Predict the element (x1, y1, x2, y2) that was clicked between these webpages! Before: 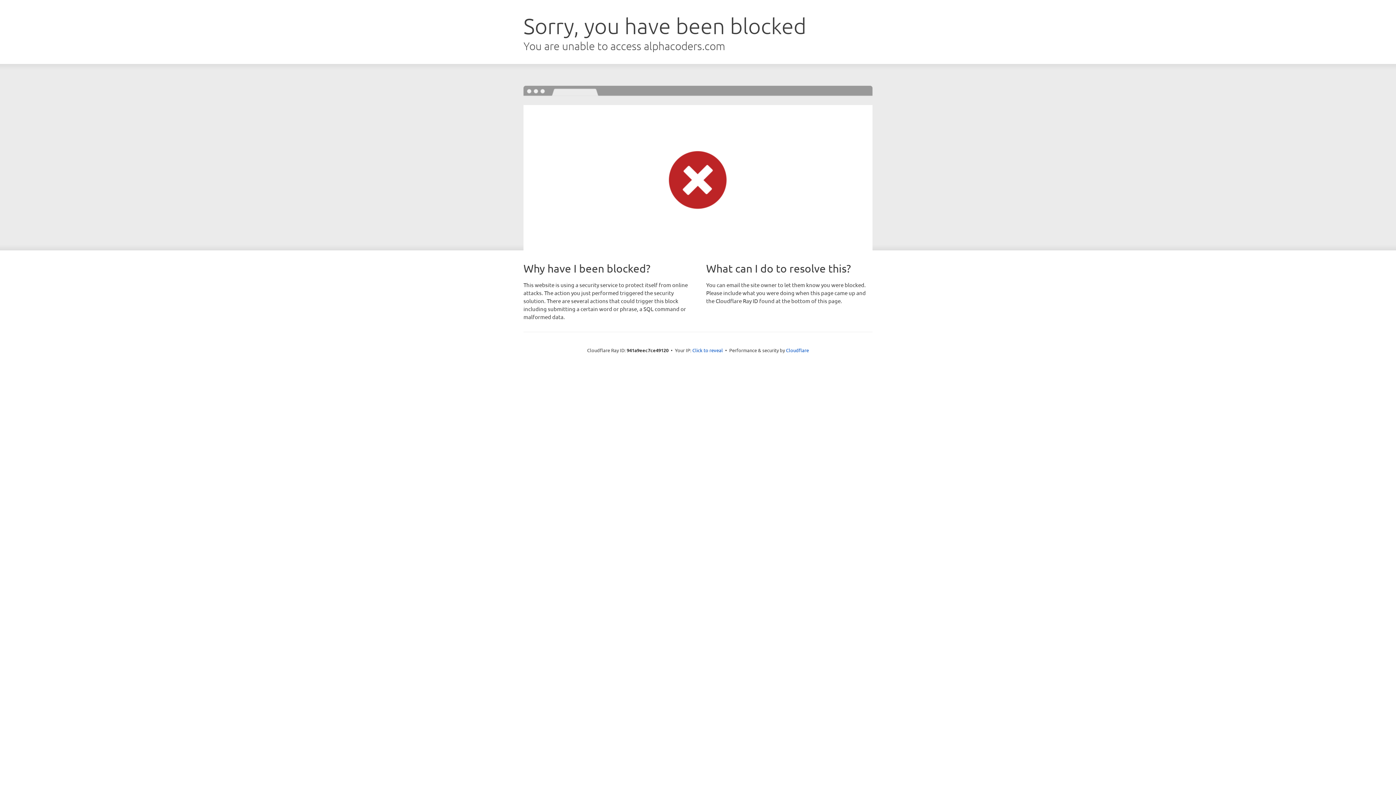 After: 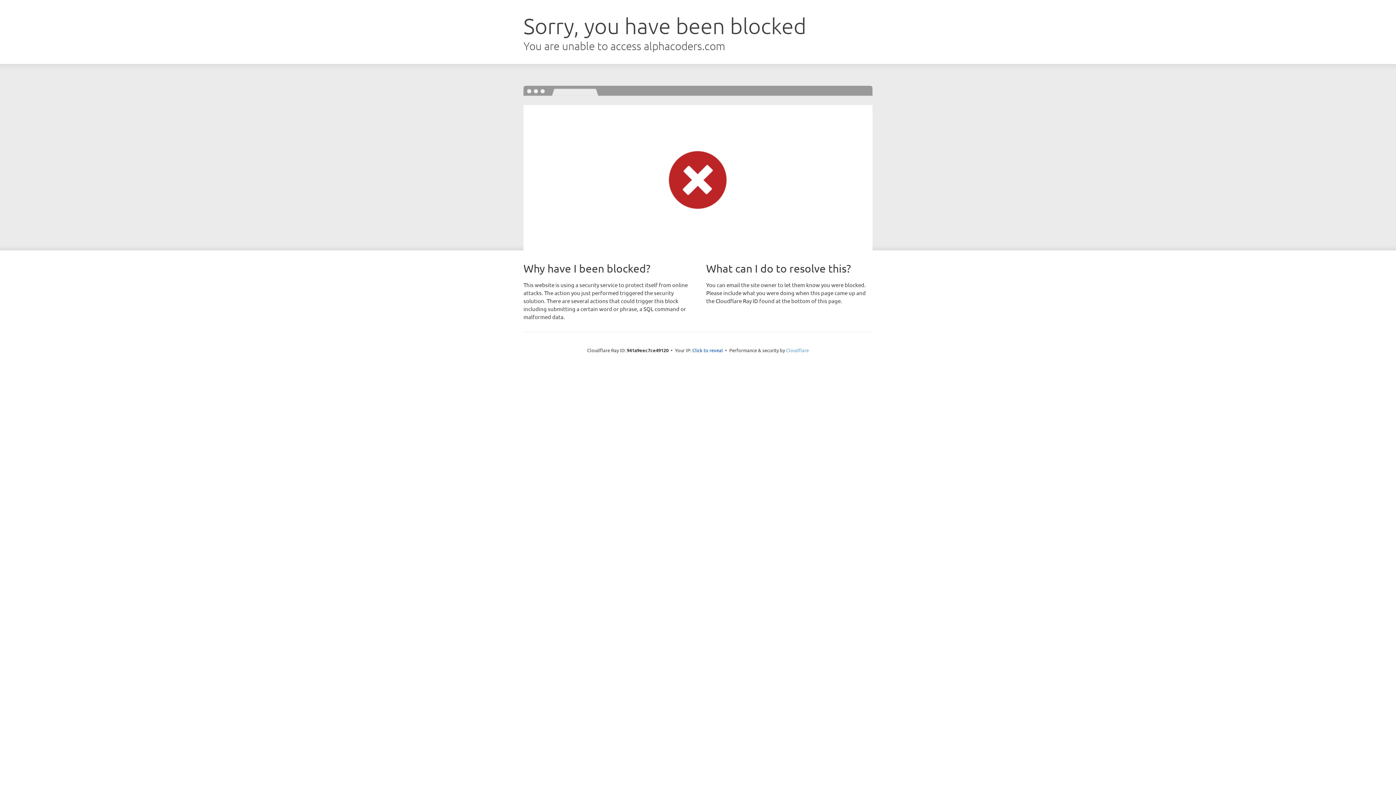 Action: bbox: (786, 347, 809, 353) label: Cloudflare